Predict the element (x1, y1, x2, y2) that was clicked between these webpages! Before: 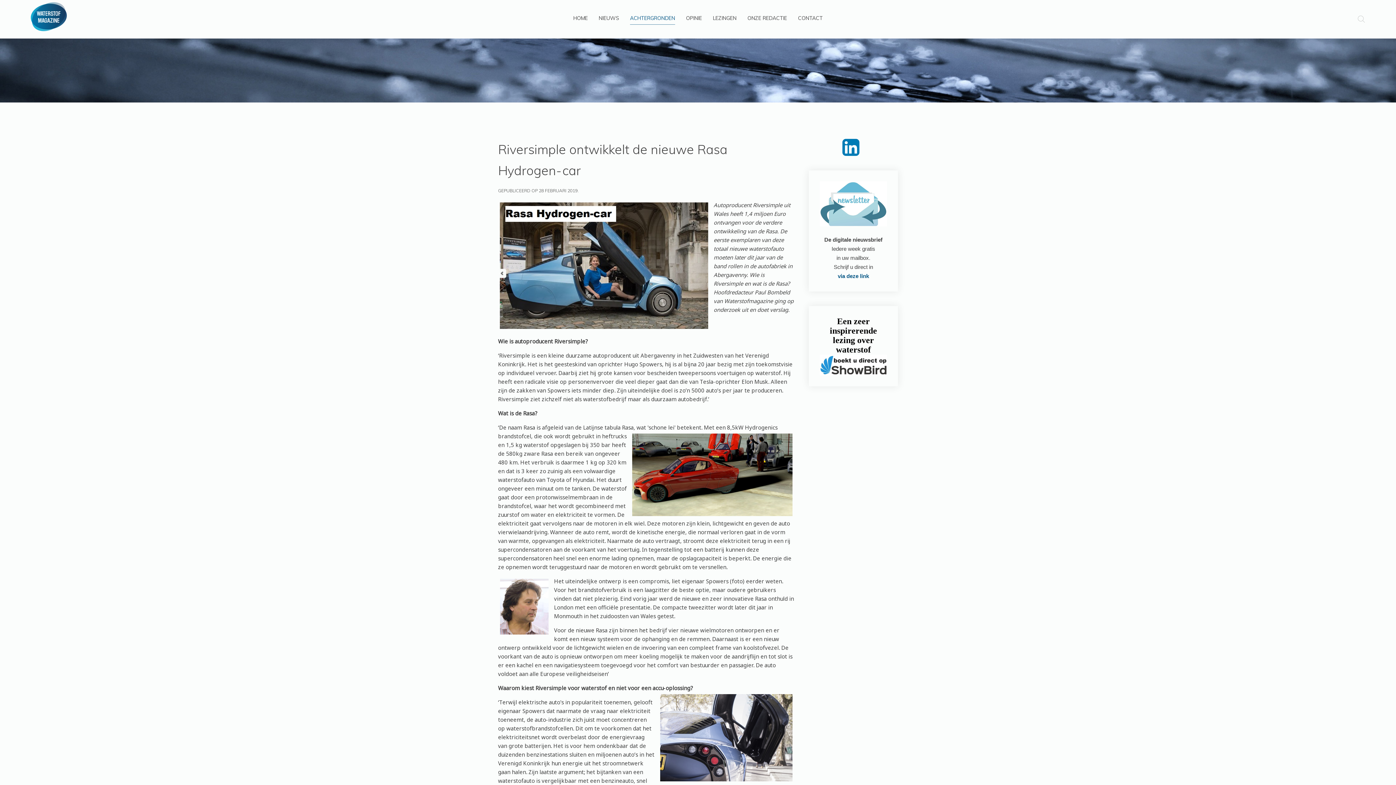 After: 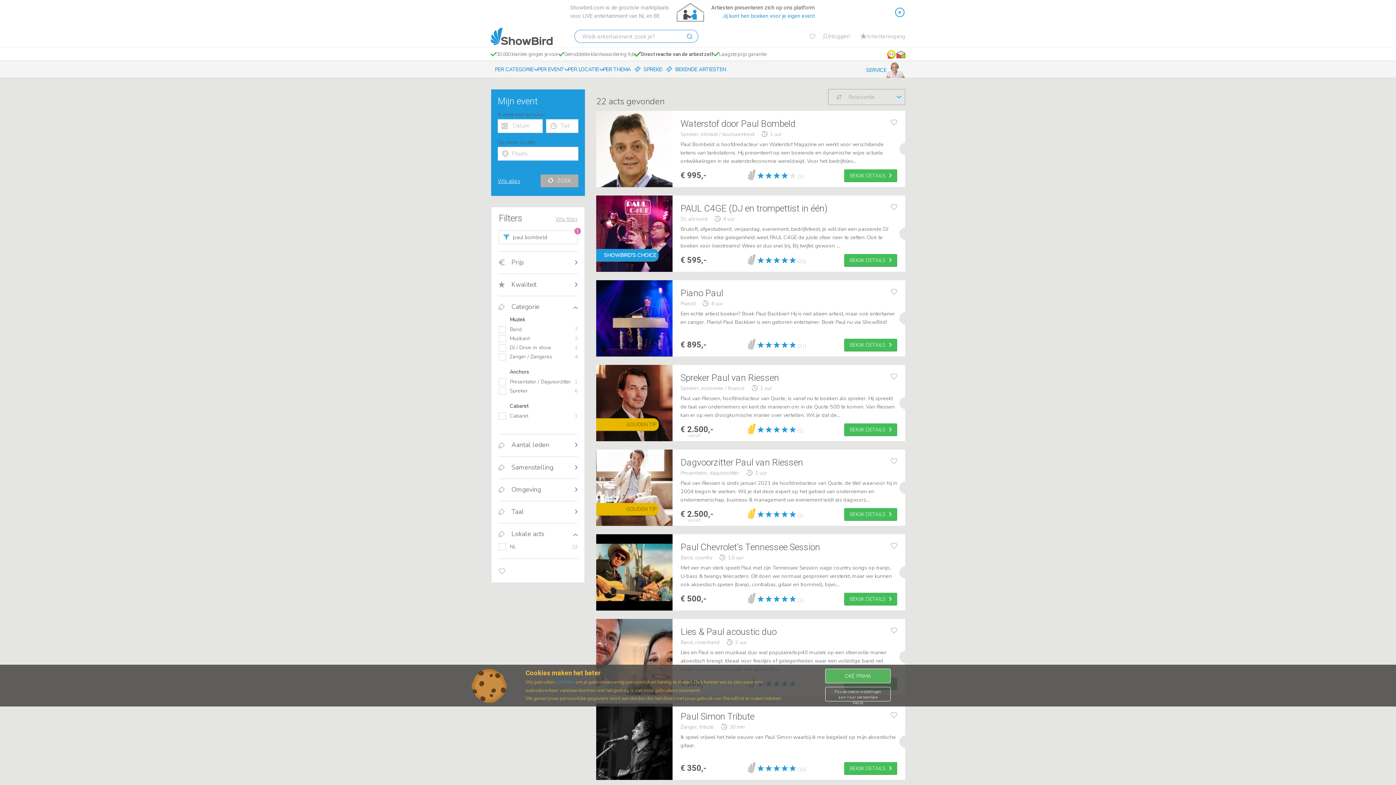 Action: bbox: (830, 318, 877, 354) label: Een zeer inspirerende lezing over waterstof